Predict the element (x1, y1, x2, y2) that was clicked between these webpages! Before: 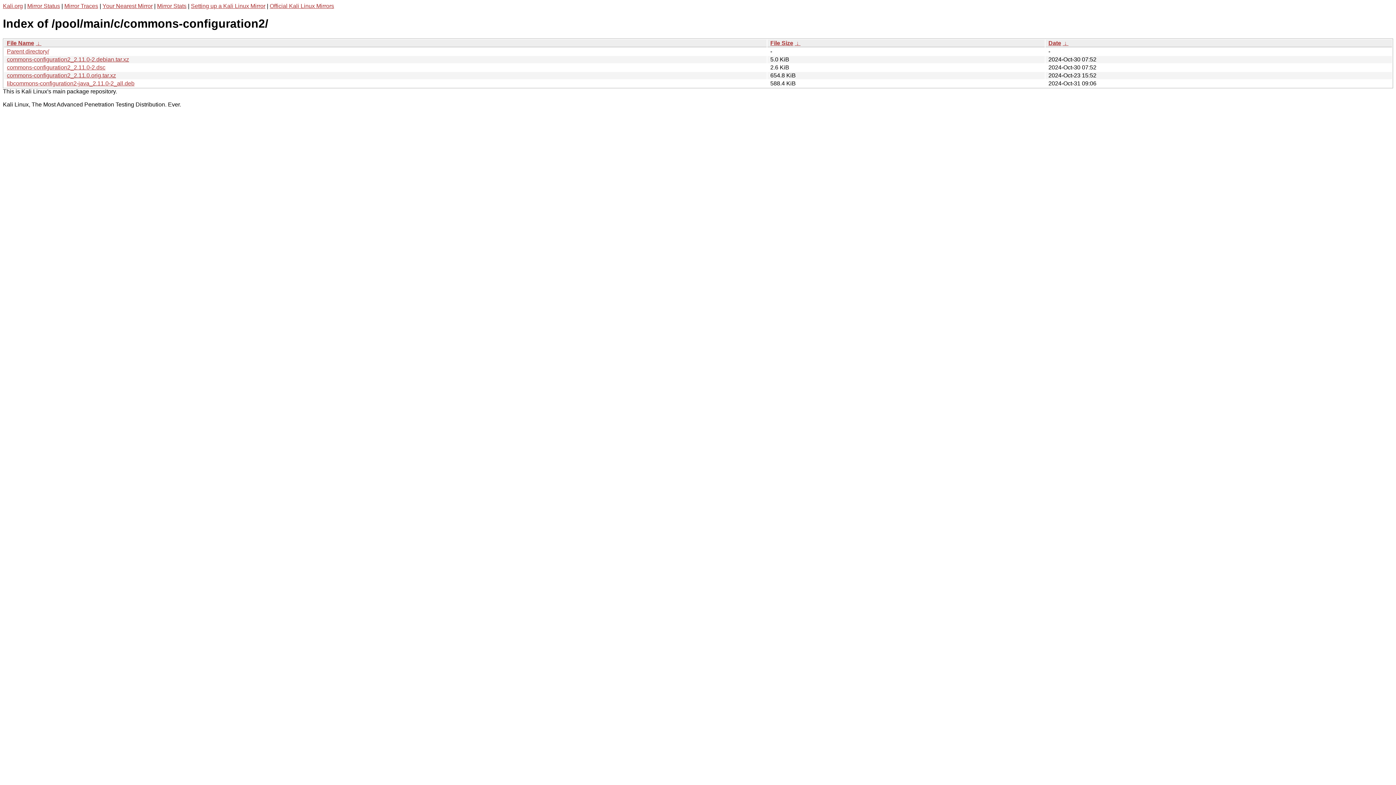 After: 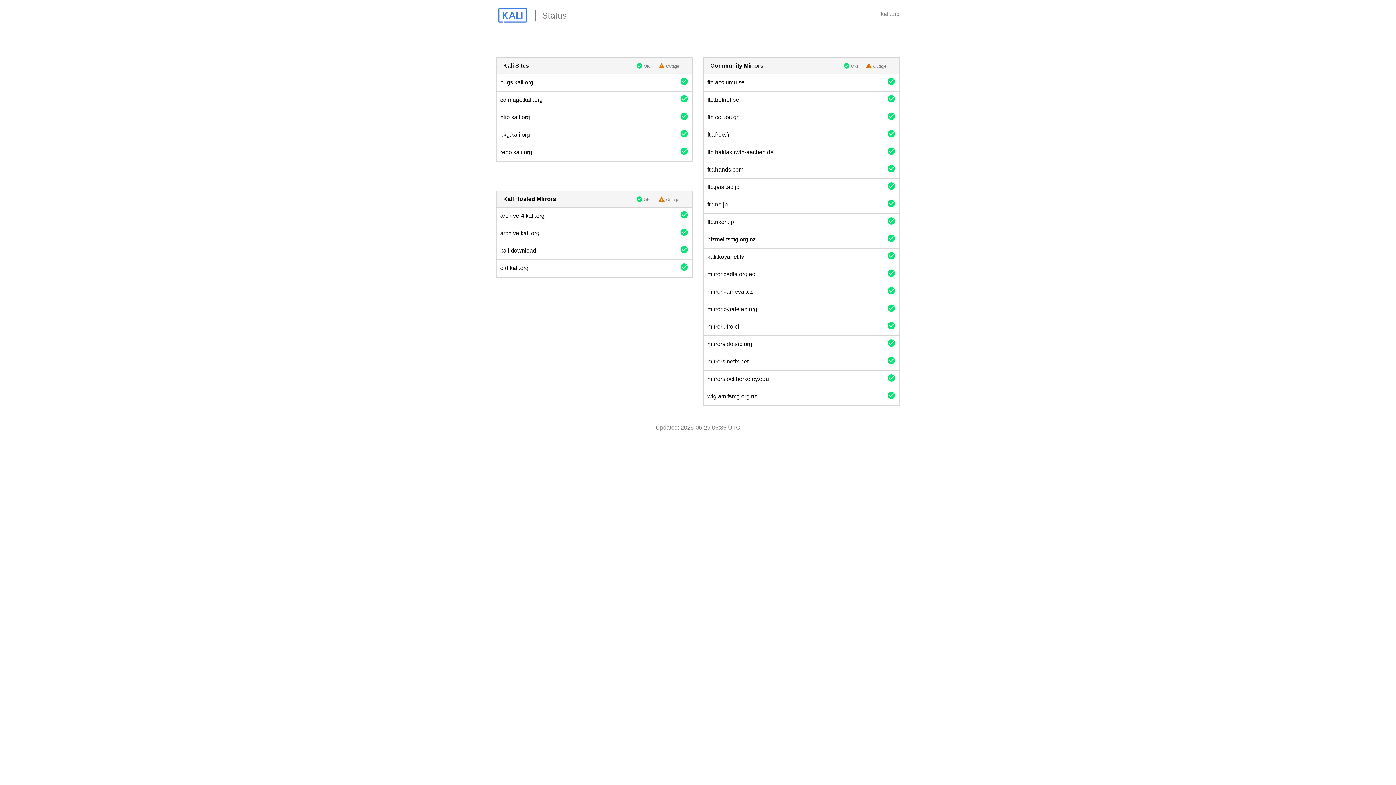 Action: label: Mirror Status bbox: (27, 2, 60, 9)